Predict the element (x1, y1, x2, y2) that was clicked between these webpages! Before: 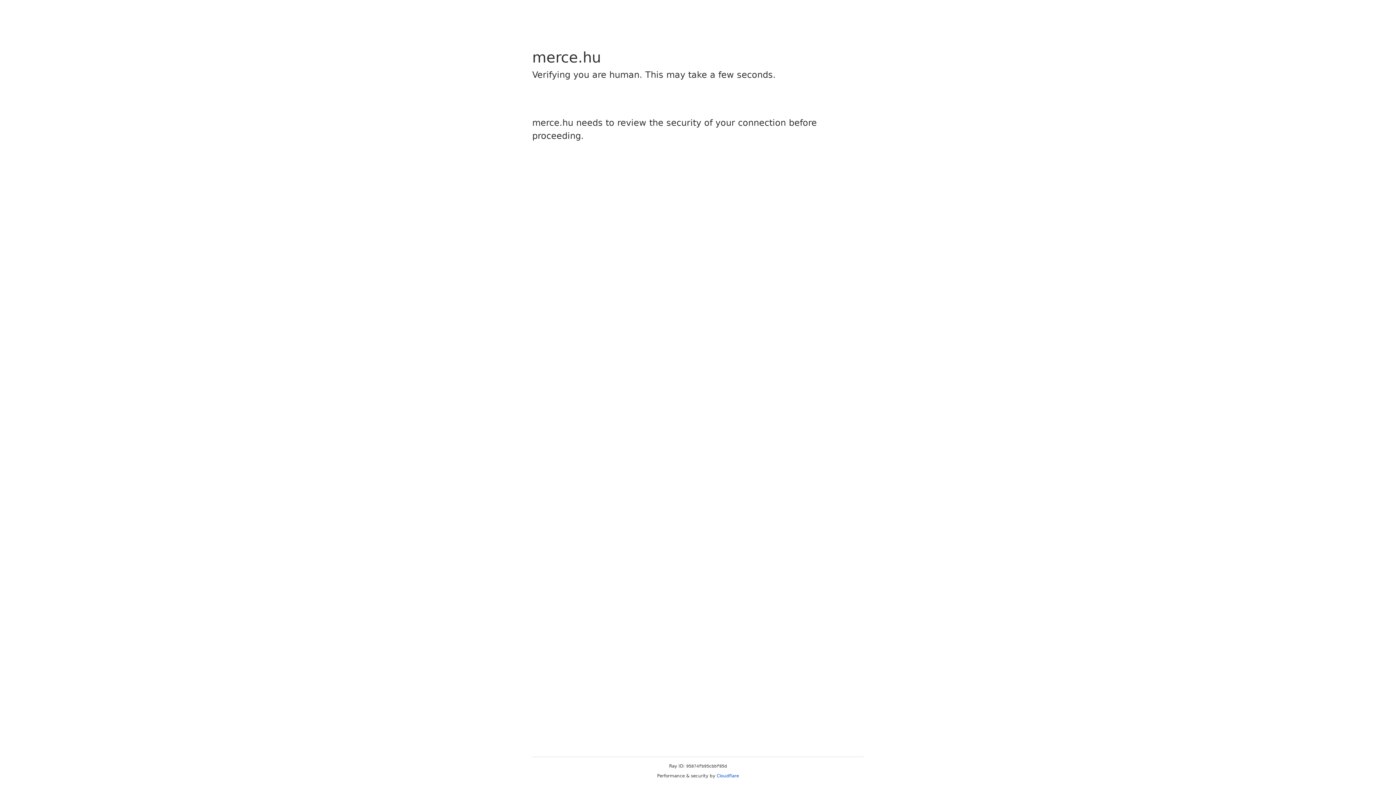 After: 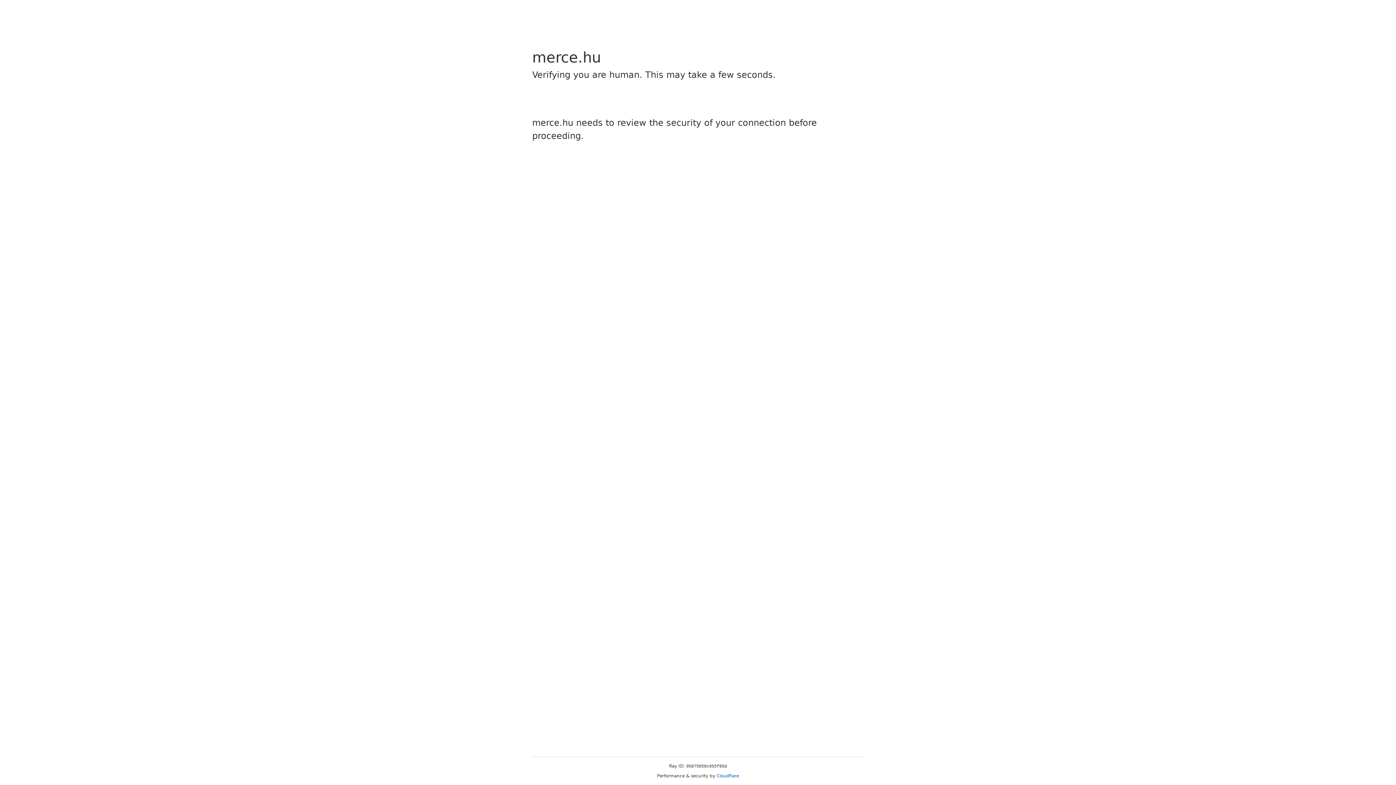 Action: bbox: (716, 773, 739, 778) label: Cloudflare